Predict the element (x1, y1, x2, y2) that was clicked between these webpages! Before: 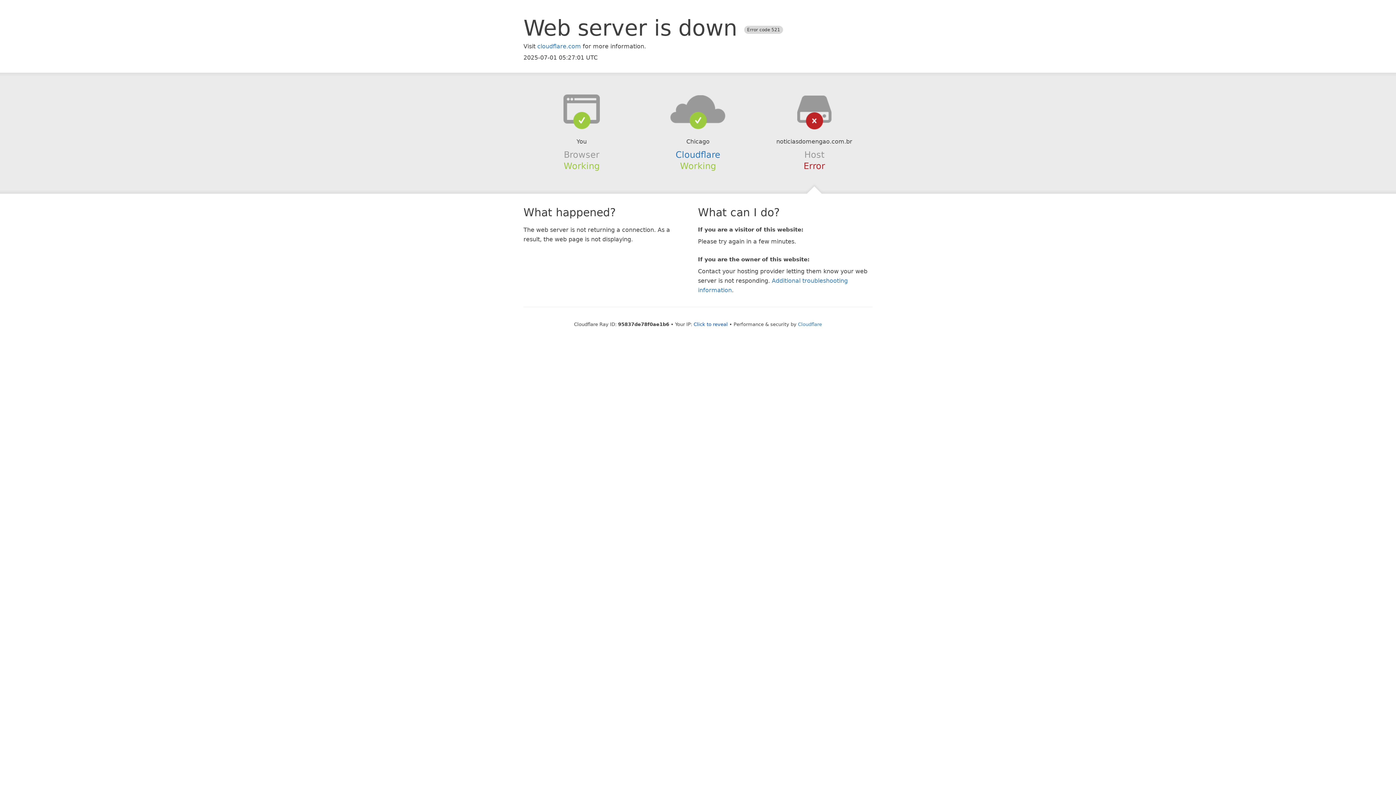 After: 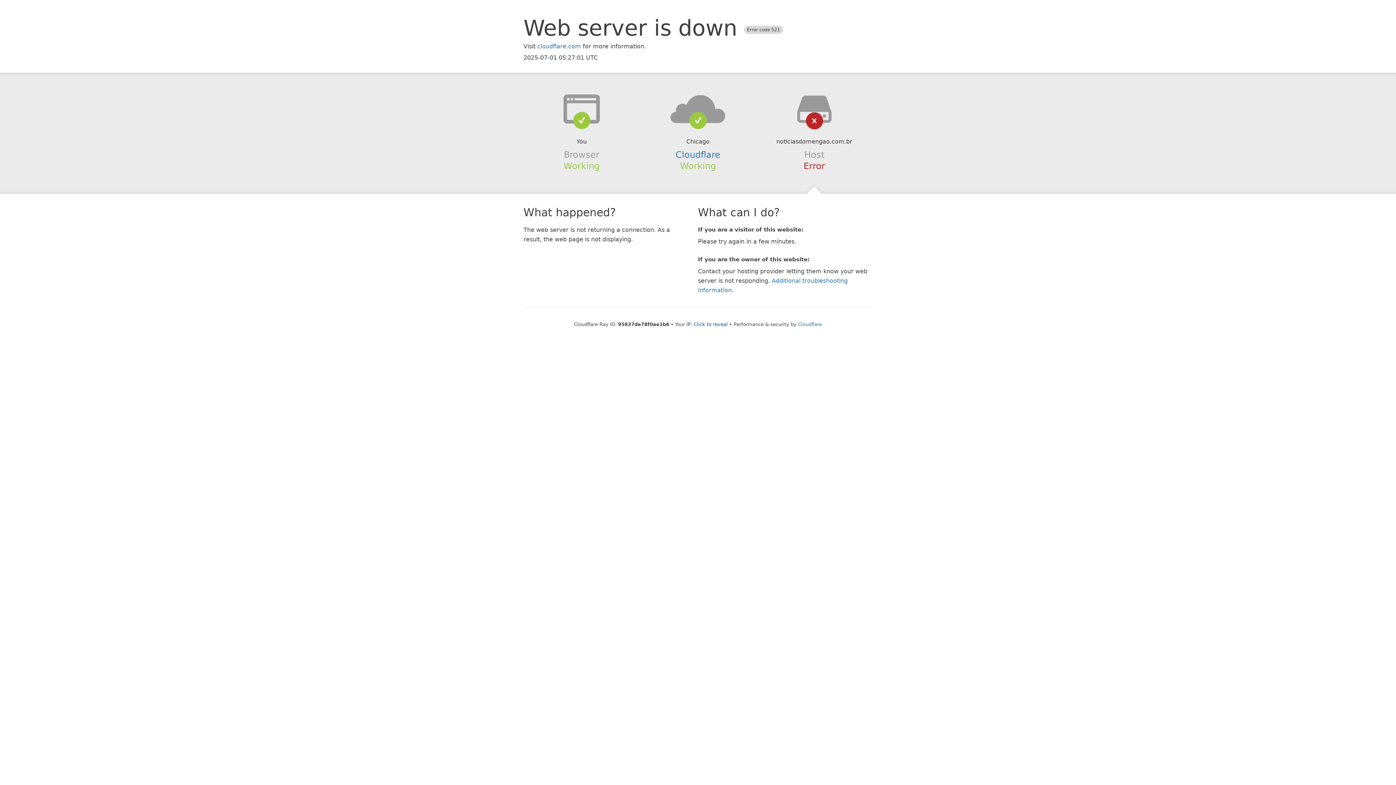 Action: bbox: (639, 94, 756, 123)